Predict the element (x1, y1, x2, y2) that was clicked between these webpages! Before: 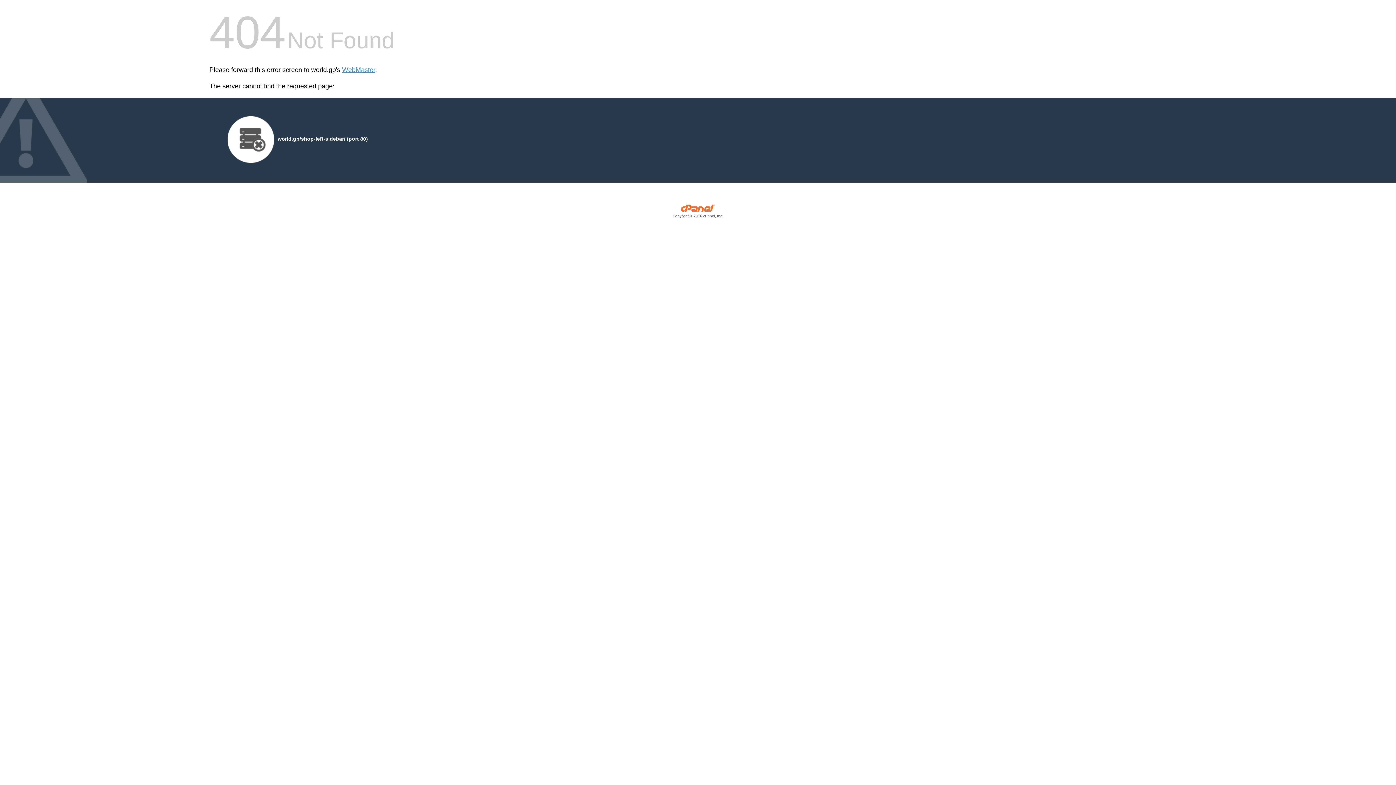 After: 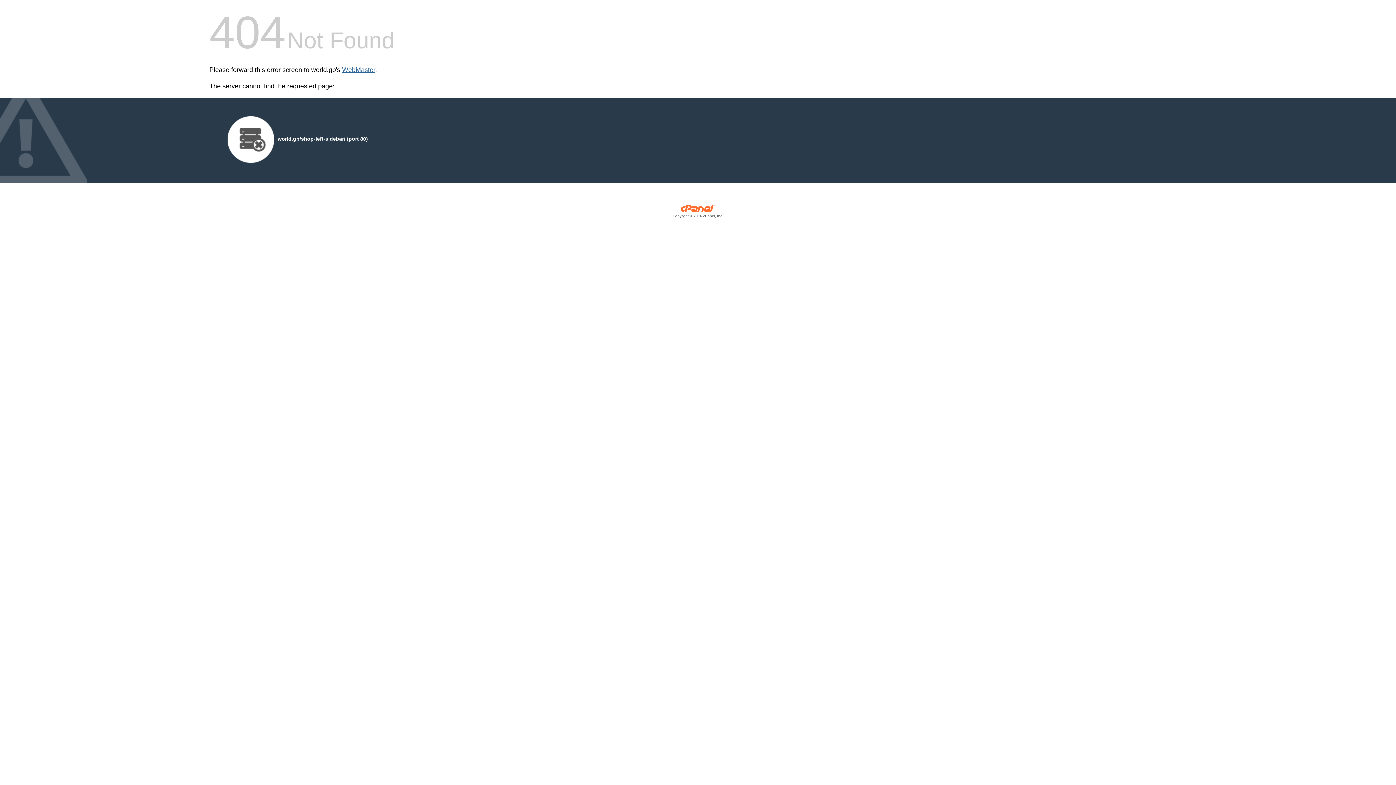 Action: label: WebMaster bbox: (342, 66, 375, 73)